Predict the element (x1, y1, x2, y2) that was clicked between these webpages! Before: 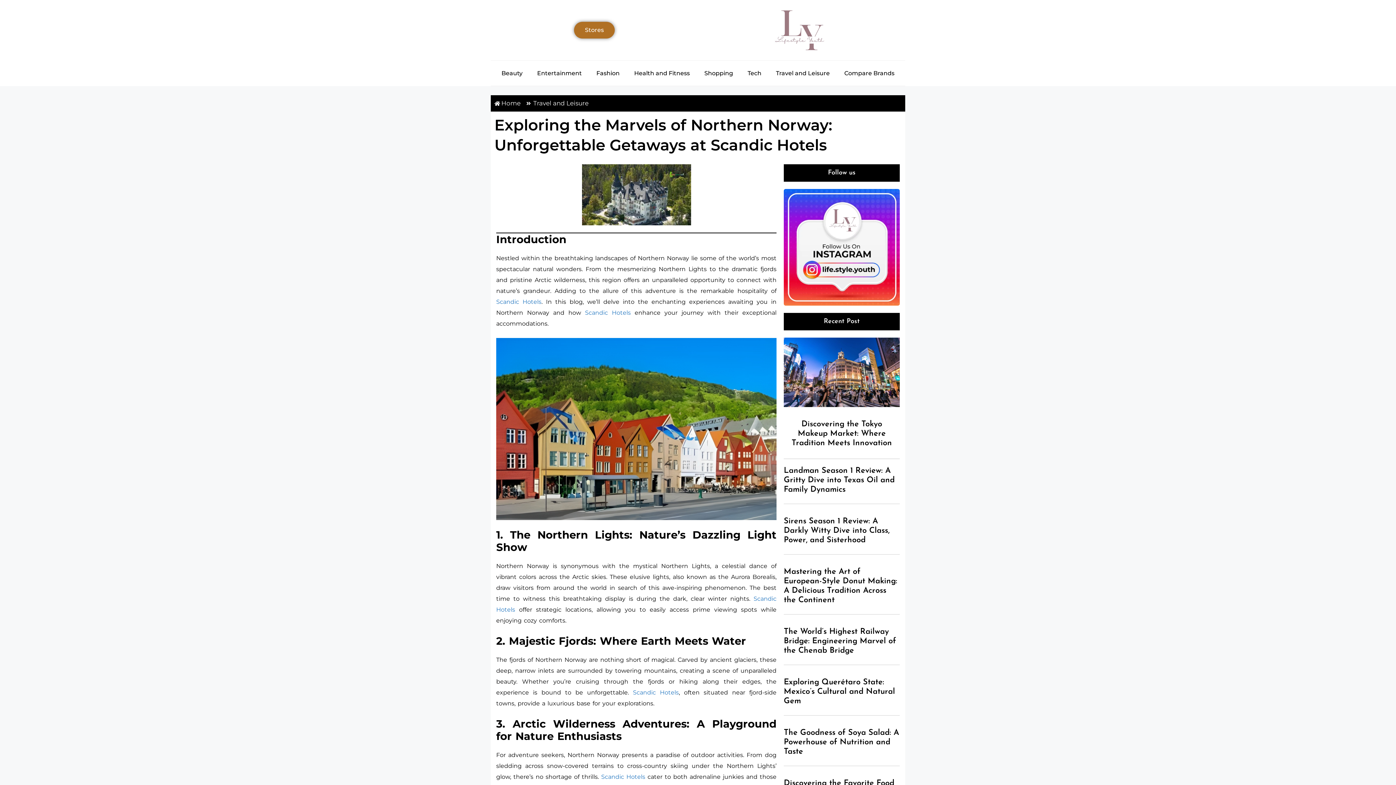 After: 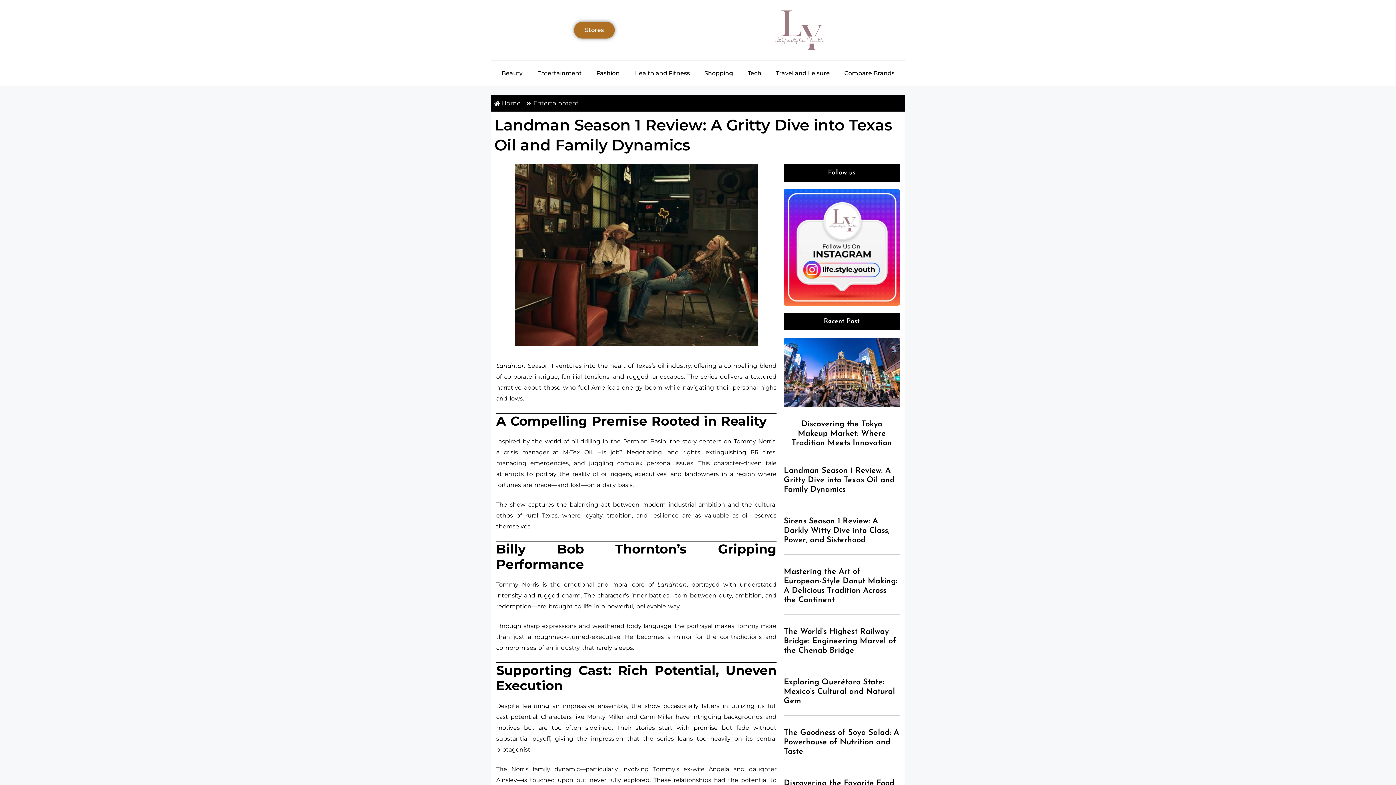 Action: bbox: (784, 467, 894, 494) label: Landman Season 1 Review: A Gritty Dive into Texas Oil and Family Dynamics